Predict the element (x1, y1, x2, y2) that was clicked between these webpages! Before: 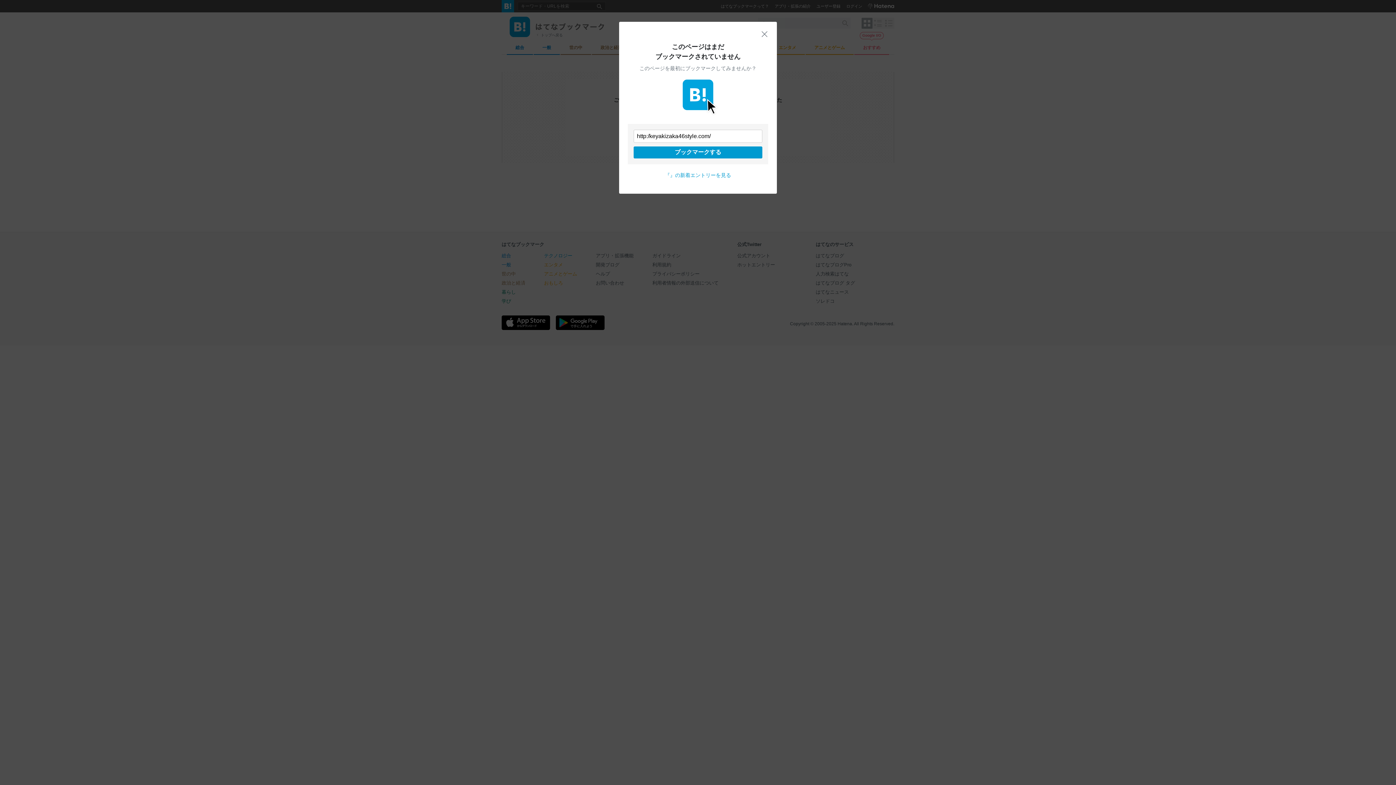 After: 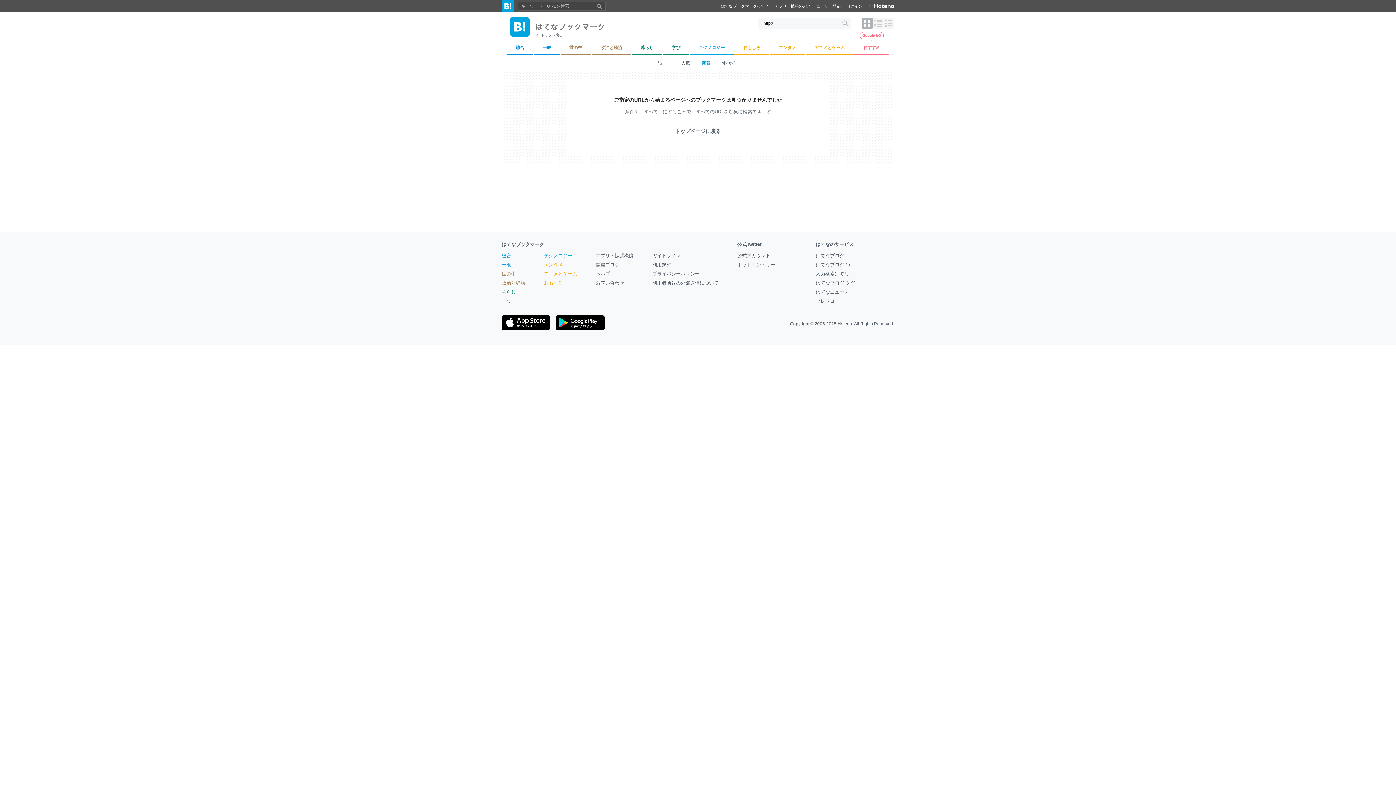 Action: bbox: (761, 30, 768, 37) label: 閉じる